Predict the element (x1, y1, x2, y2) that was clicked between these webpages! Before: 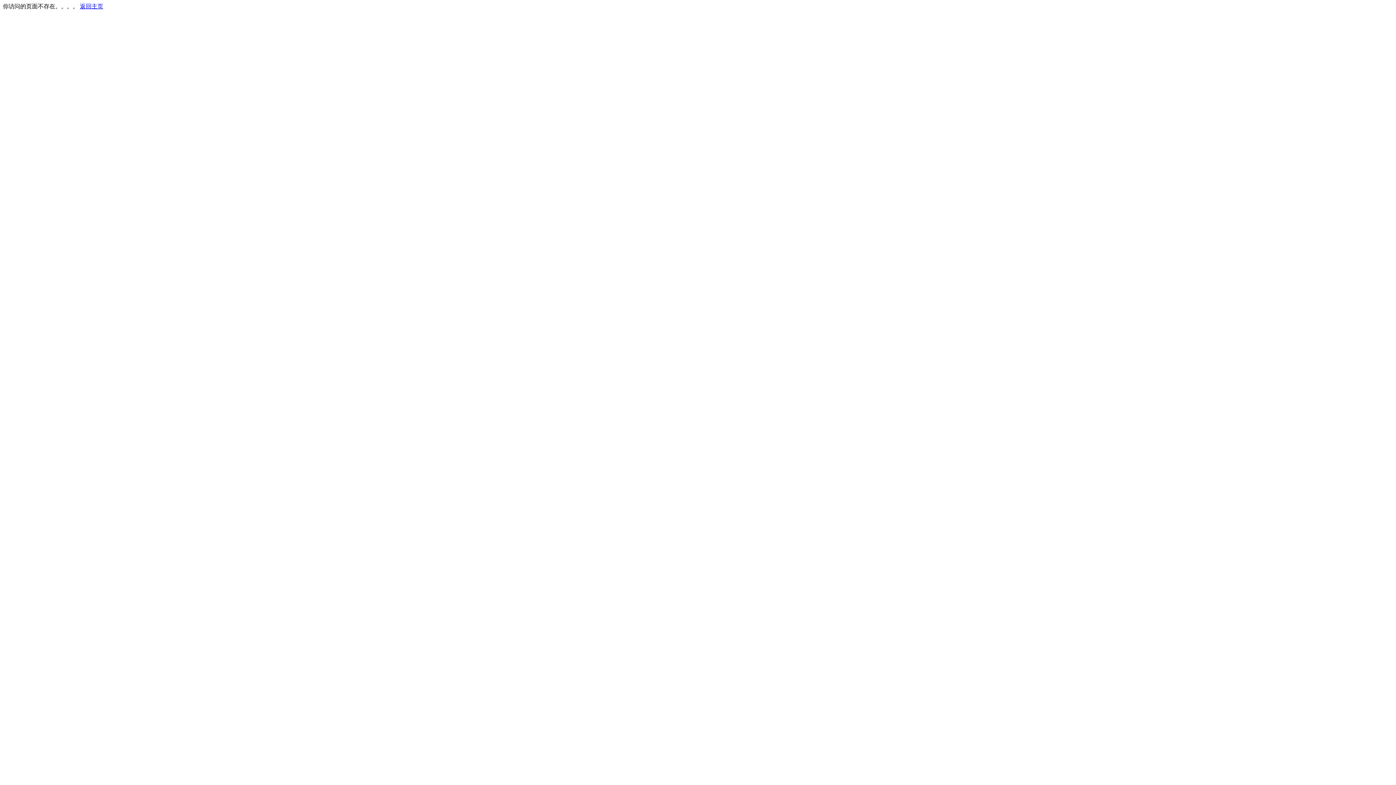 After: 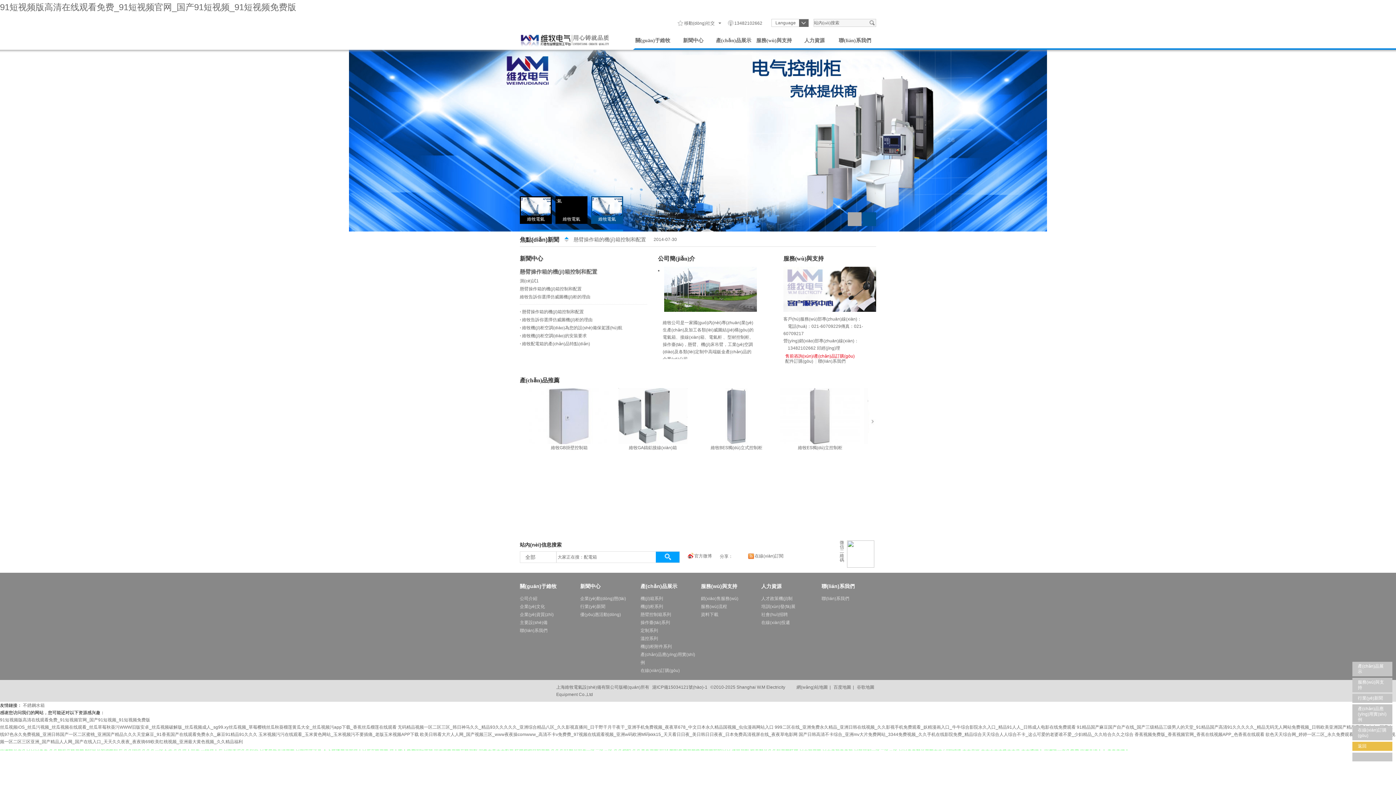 Action: bbox: (80, 3, 103, 9) label: 返回主页